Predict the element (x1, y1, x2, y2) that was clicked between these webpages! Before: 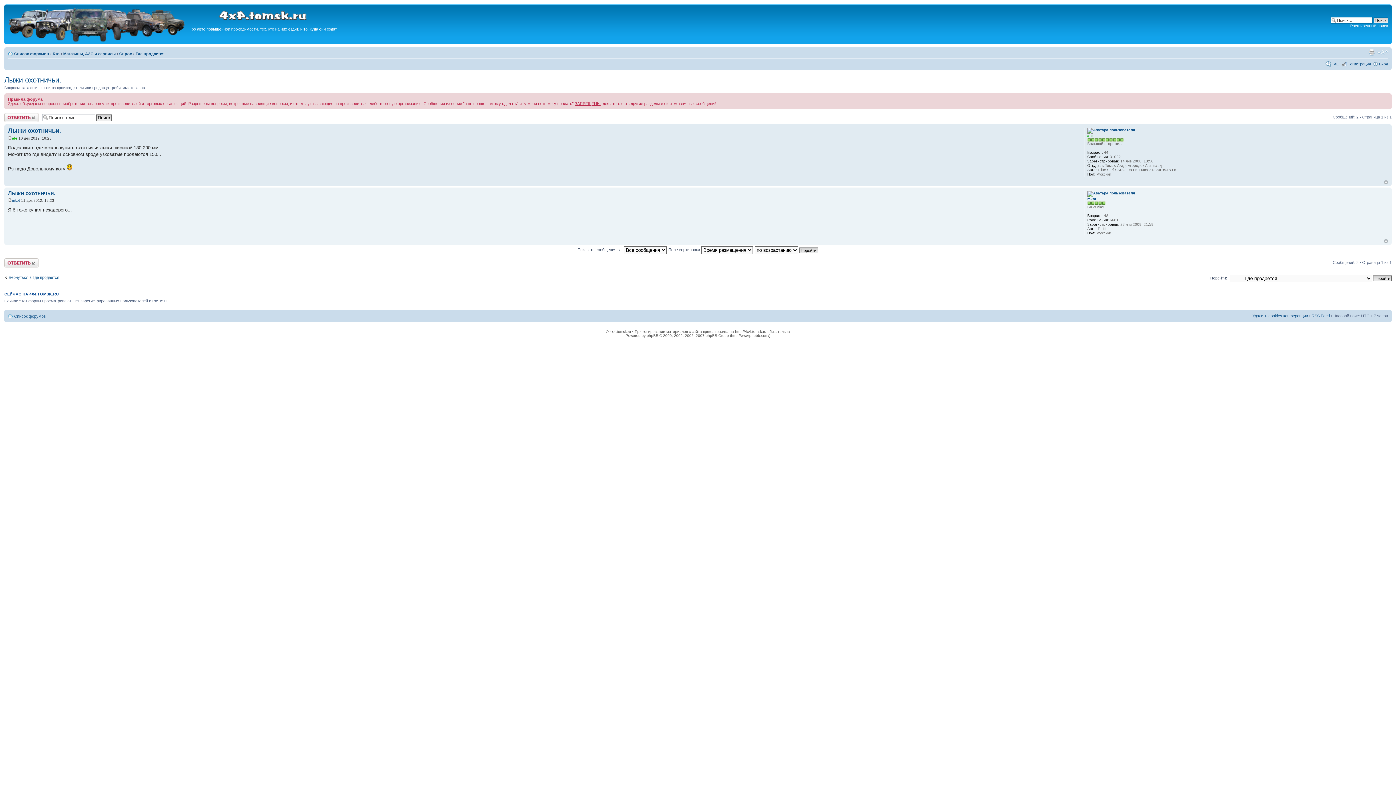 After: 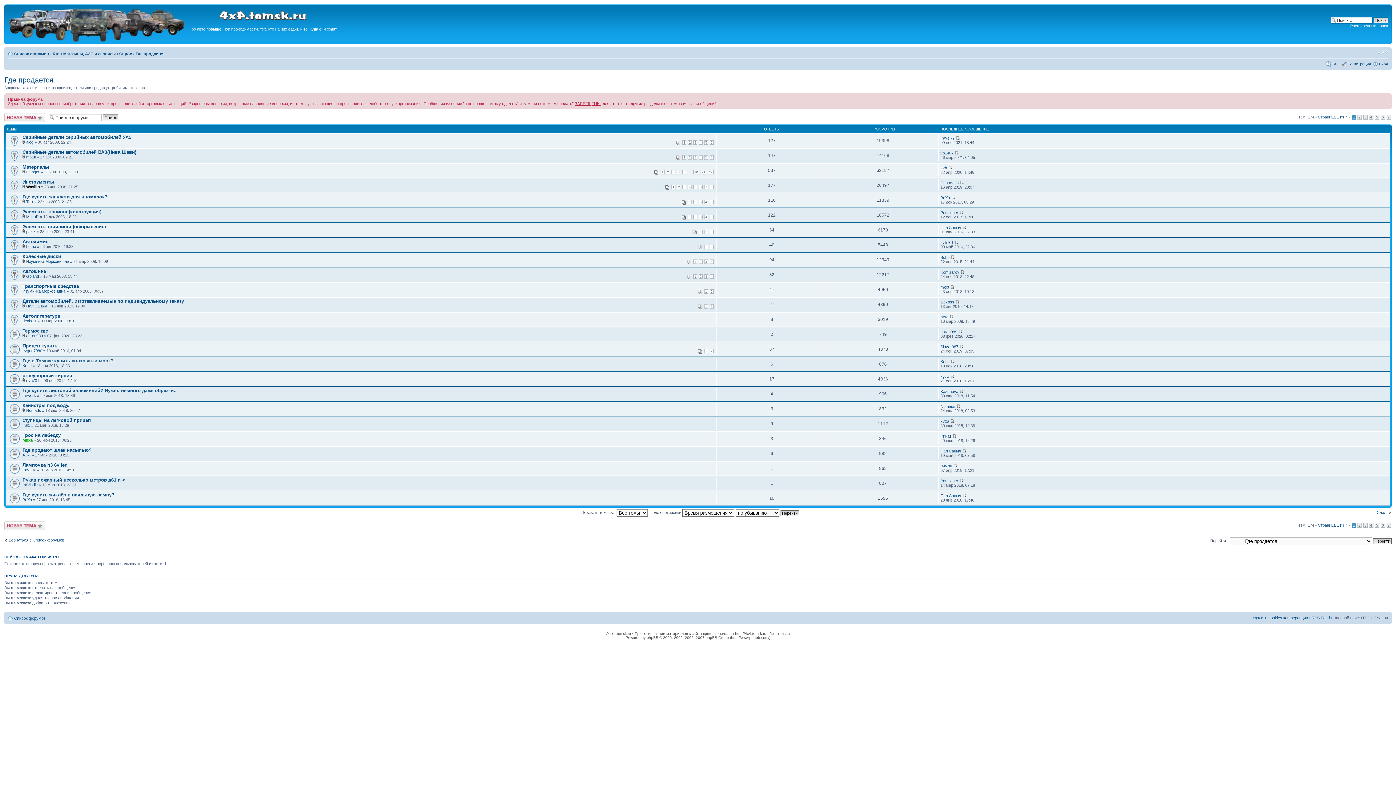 Action: label: Где продается bbox: (135, 51, 164, 56)